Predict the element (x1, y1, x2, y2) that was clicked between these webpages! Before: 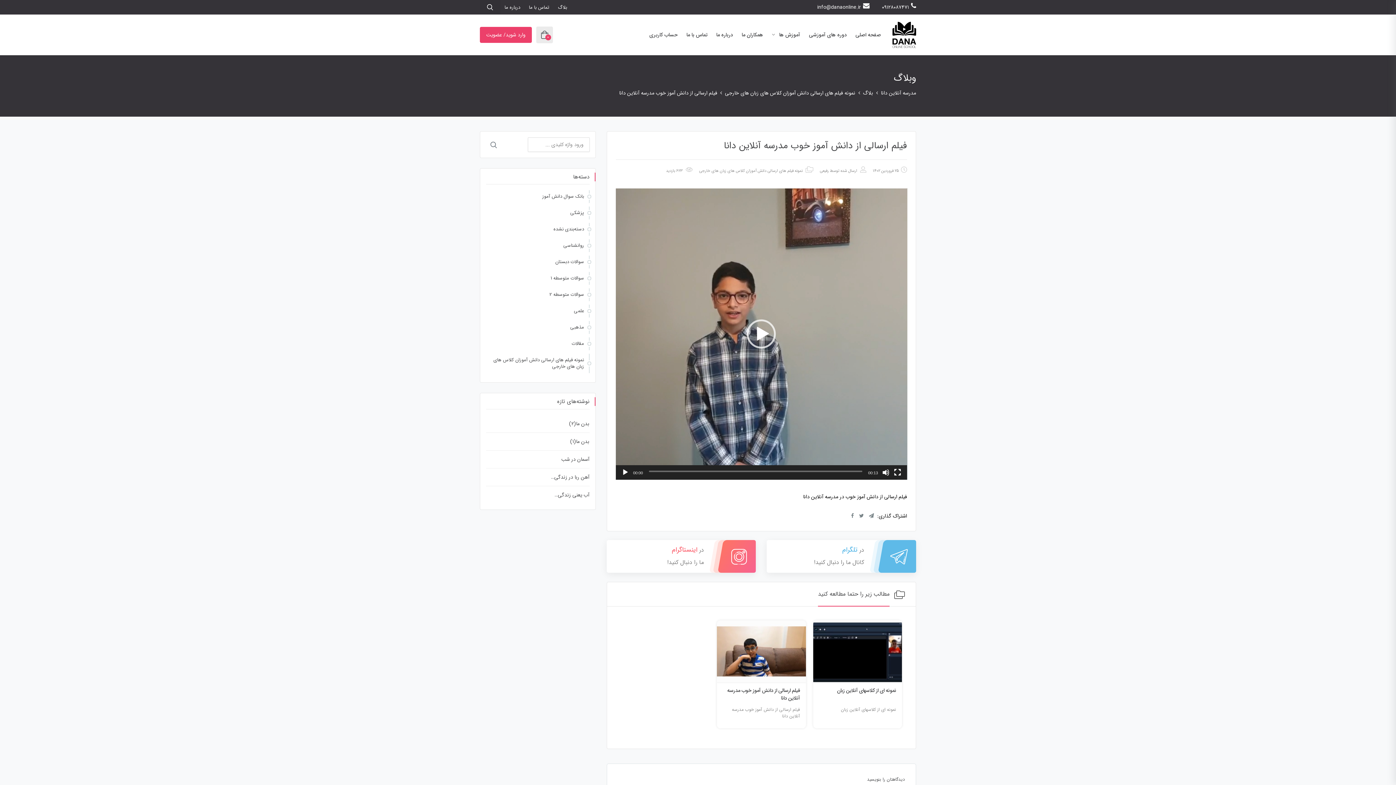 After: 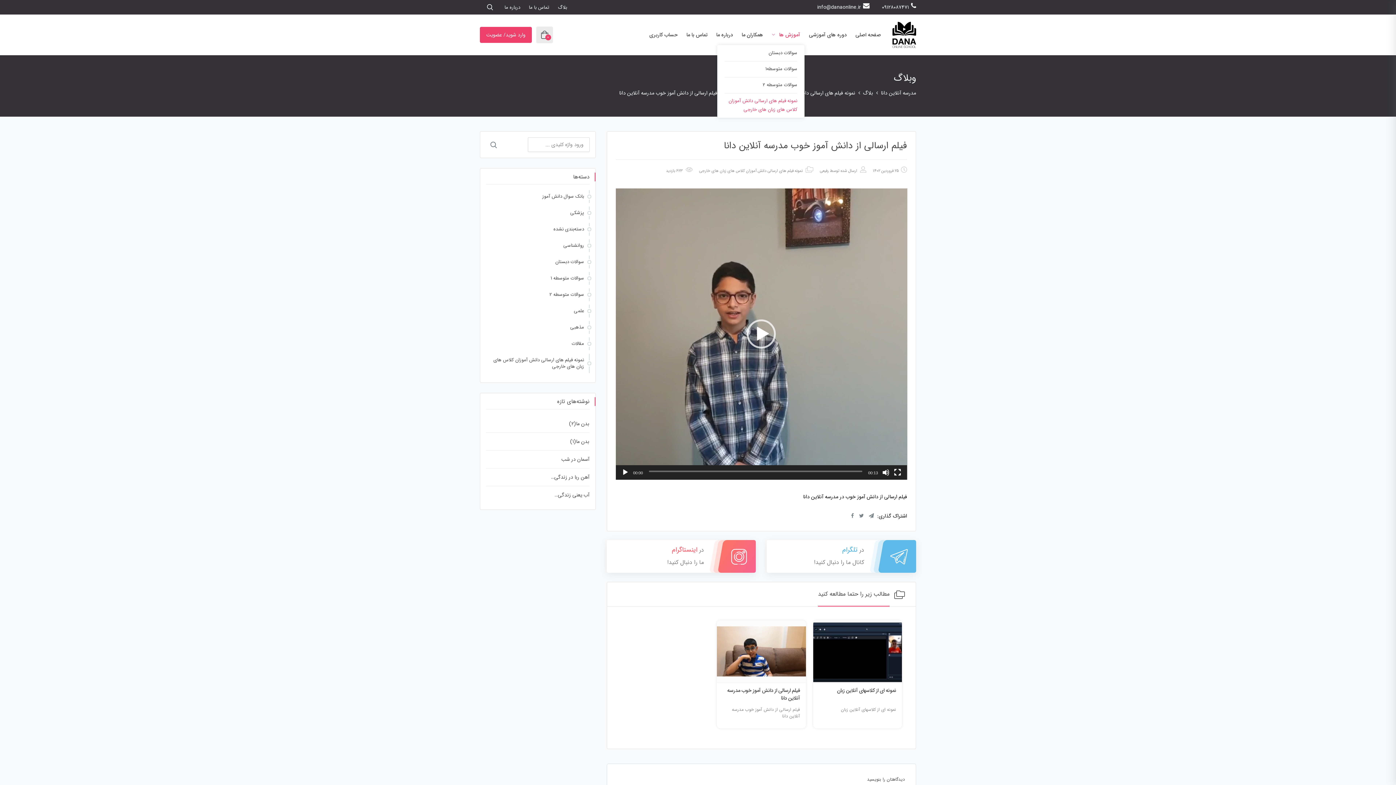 Action: label: آموزش ها  bbox: (767, 25, 804, 44)